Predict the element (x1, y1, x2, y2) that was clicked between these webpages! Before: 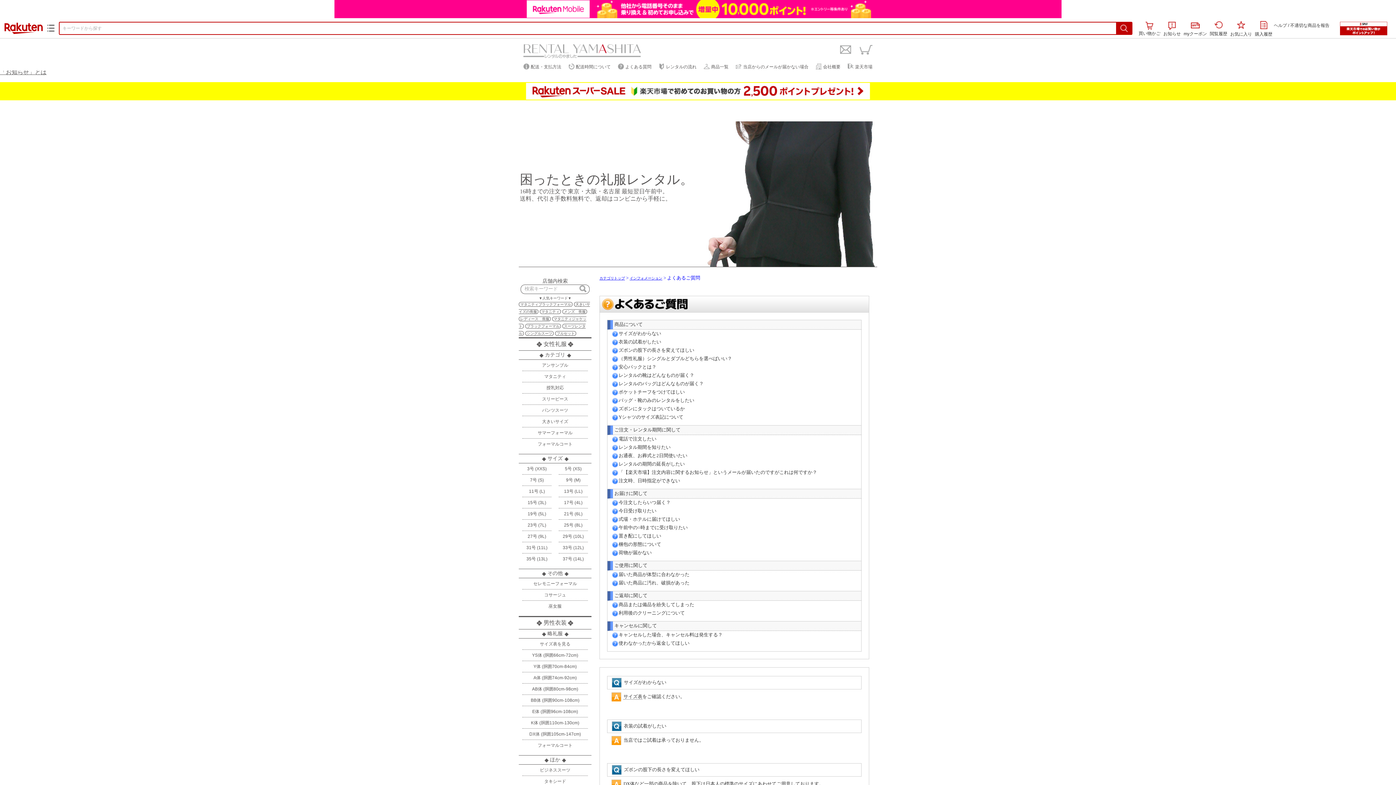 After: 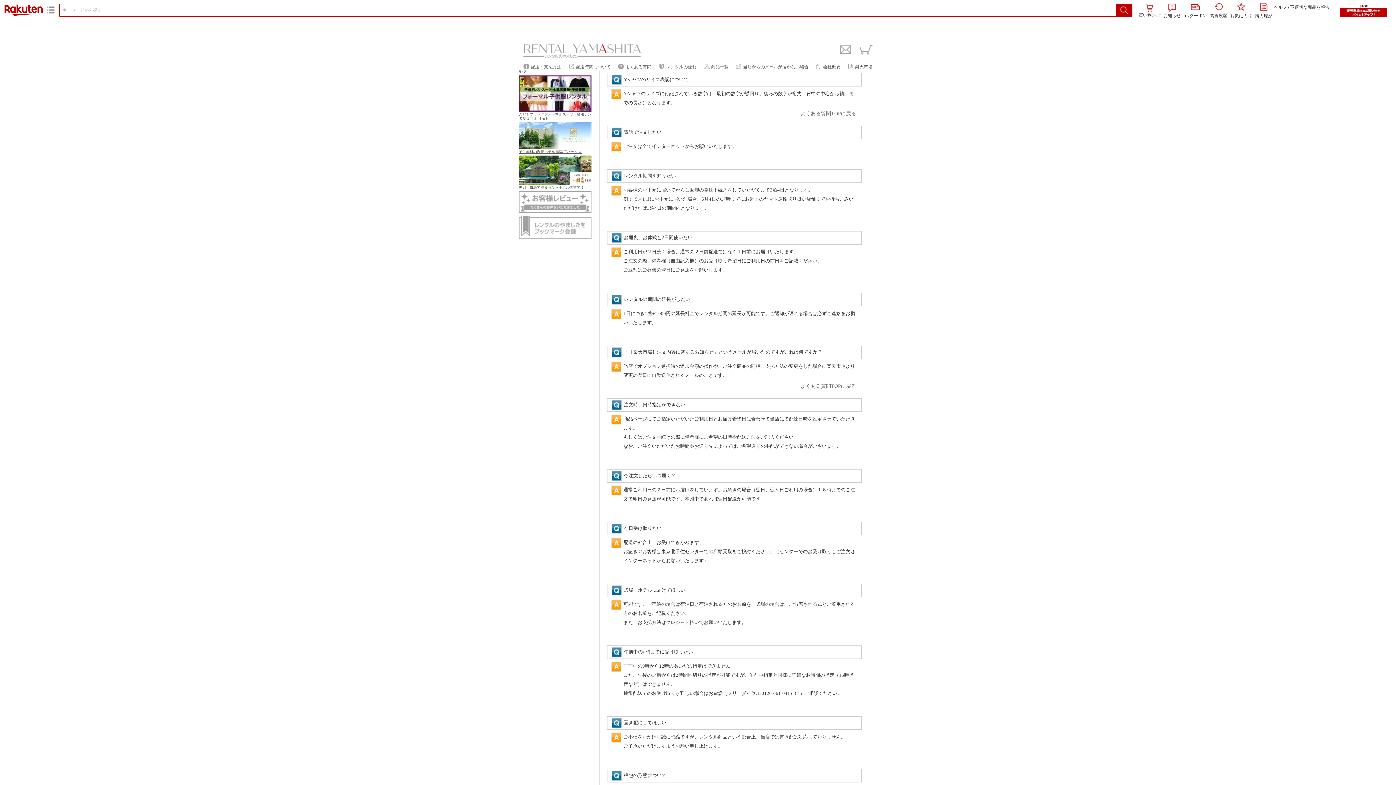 Action: label: Yシャツのサイズ表記について bbox: (618, 414, 683, 420)